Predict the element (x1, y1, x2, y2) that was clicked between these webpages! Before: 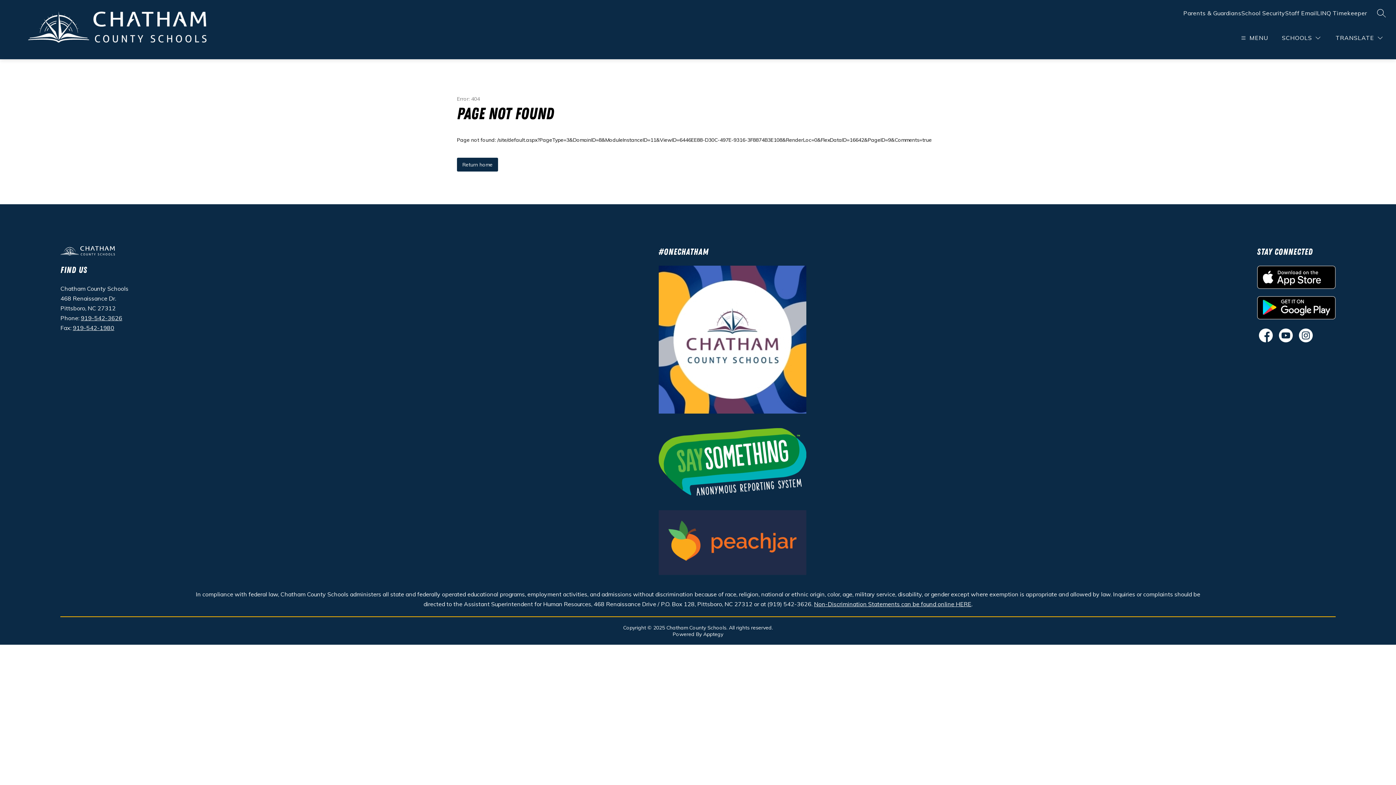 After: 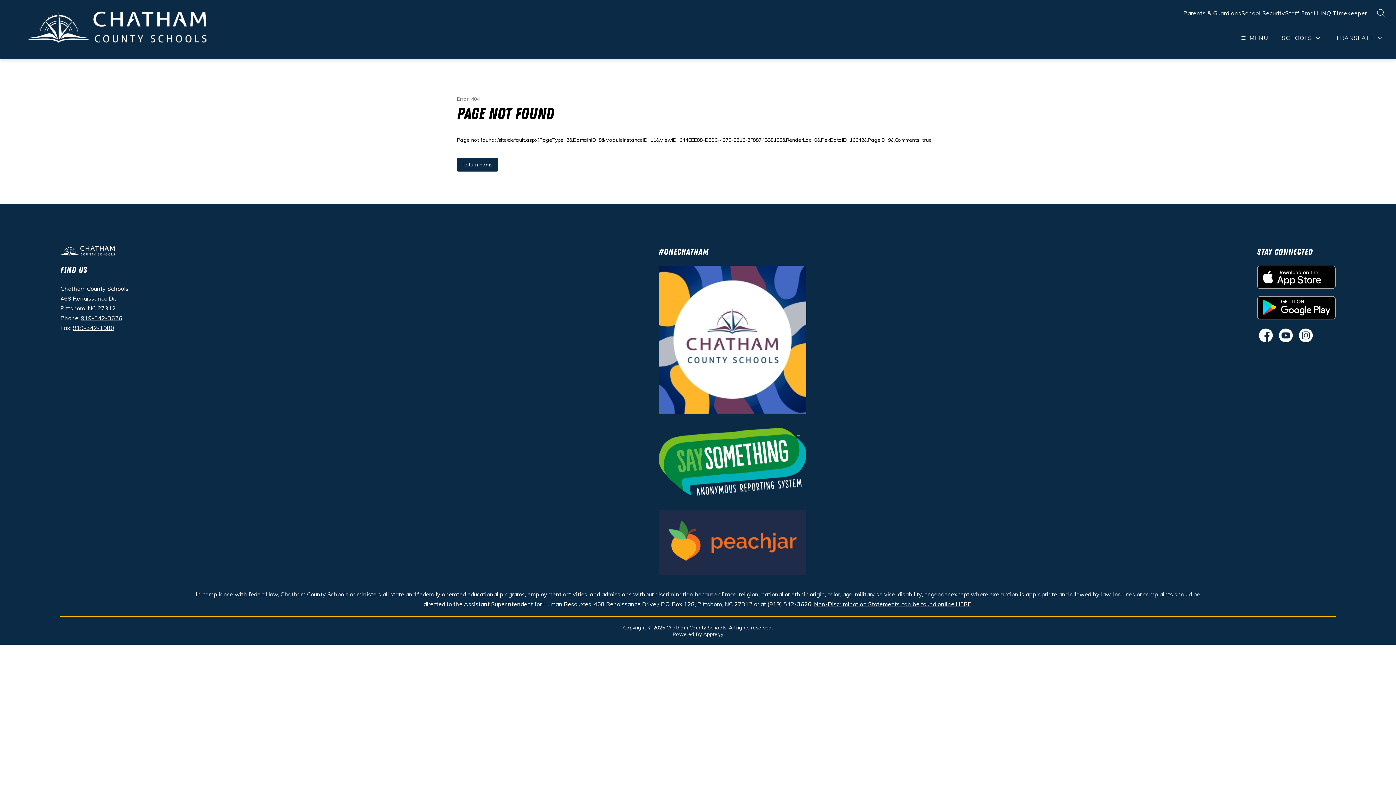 Action: bbox: (814, 600, 971, 607) label: Non-Discrimination Statements can be found online HERE